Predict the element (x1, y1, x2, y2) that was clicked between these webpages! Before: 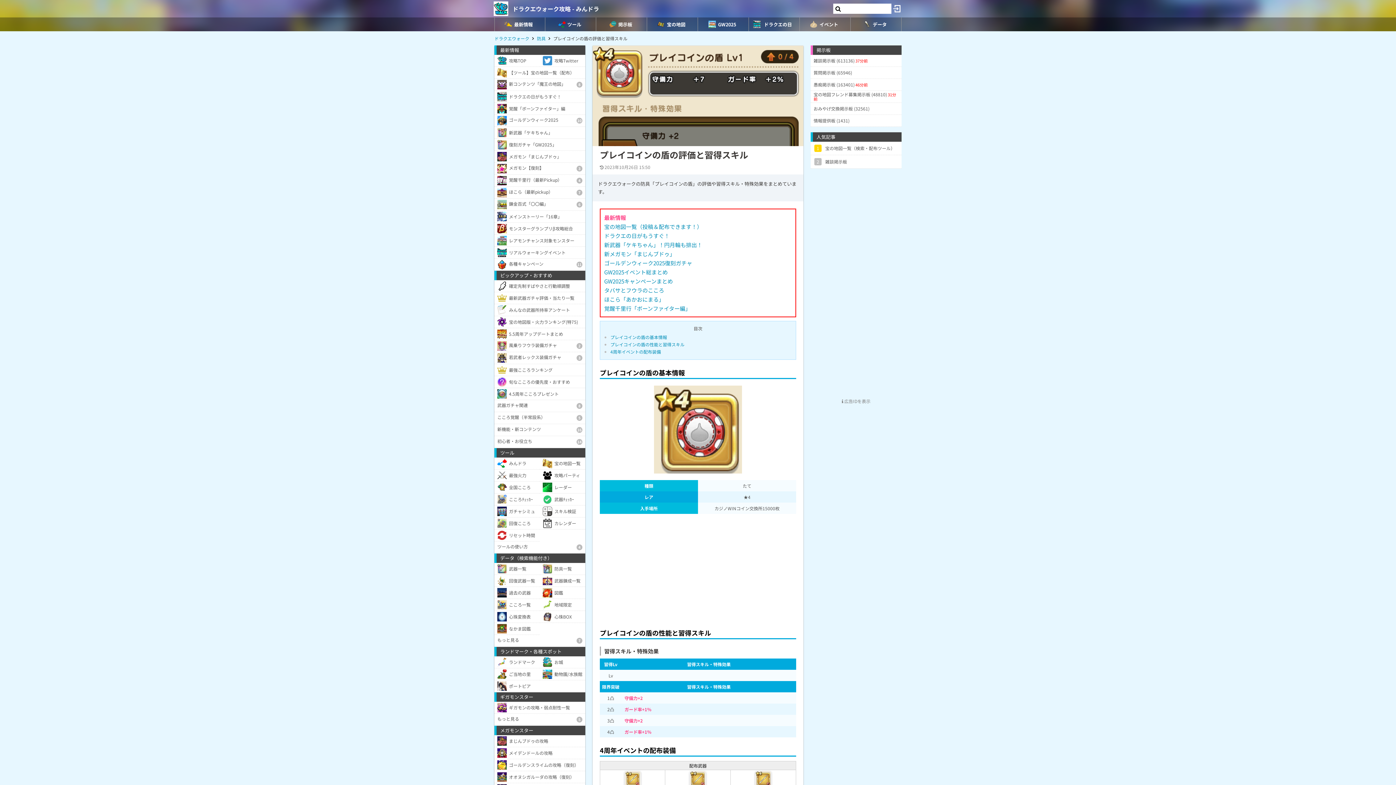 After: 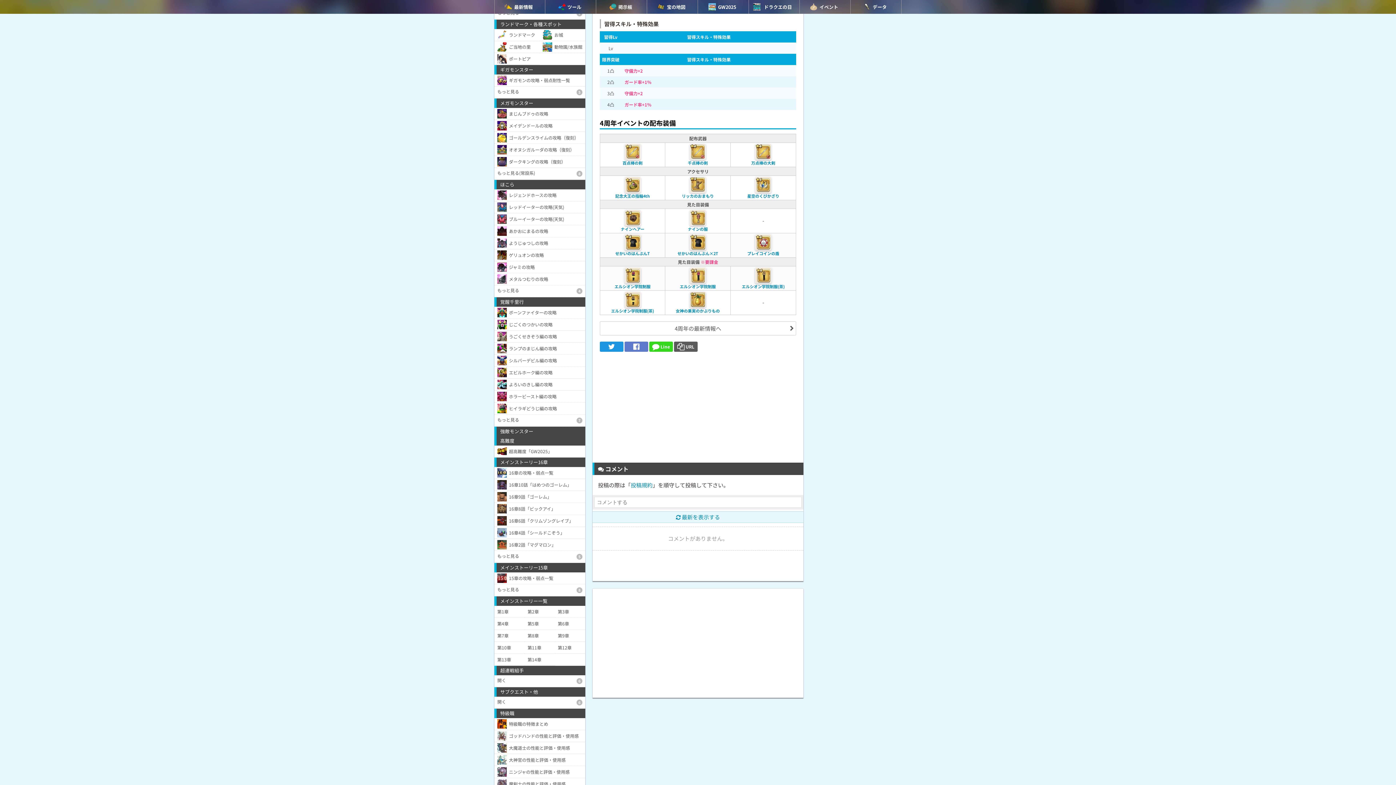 Action: bbox: (610, 341, 684, 347) label: プレイコインの盾の性能と習得スキル